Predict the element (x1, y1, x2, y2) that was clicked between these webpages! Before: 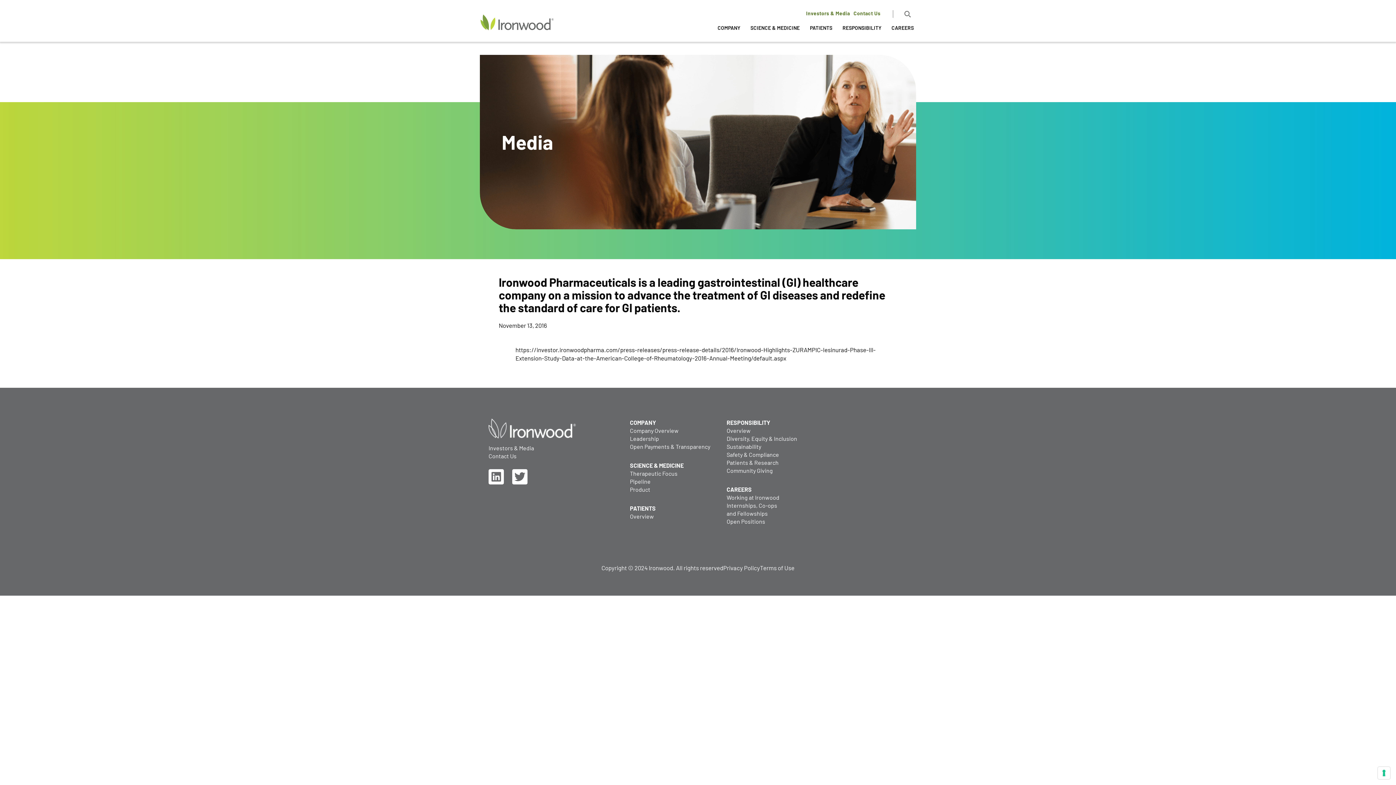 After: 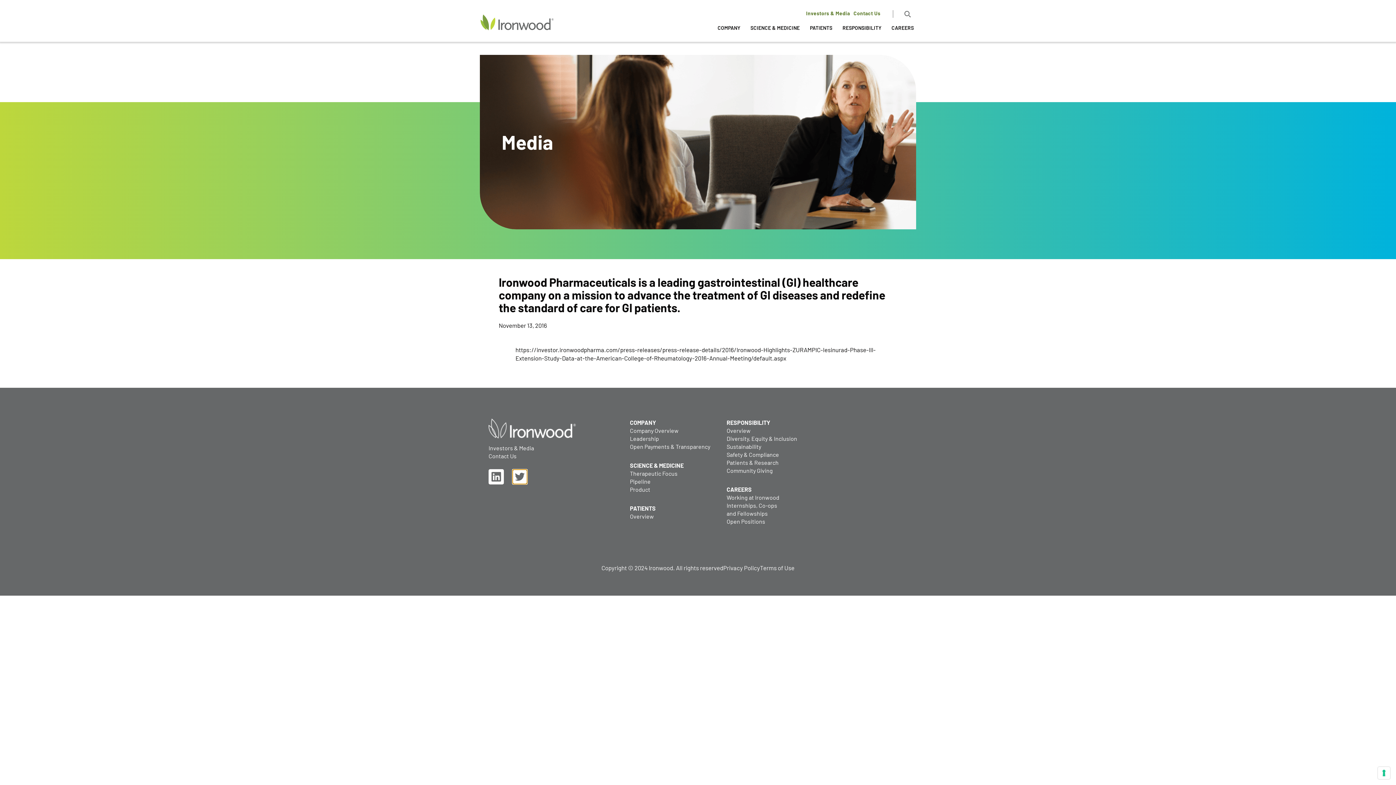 Action: bbox: (512, 469, 527, 484) label: Twitter